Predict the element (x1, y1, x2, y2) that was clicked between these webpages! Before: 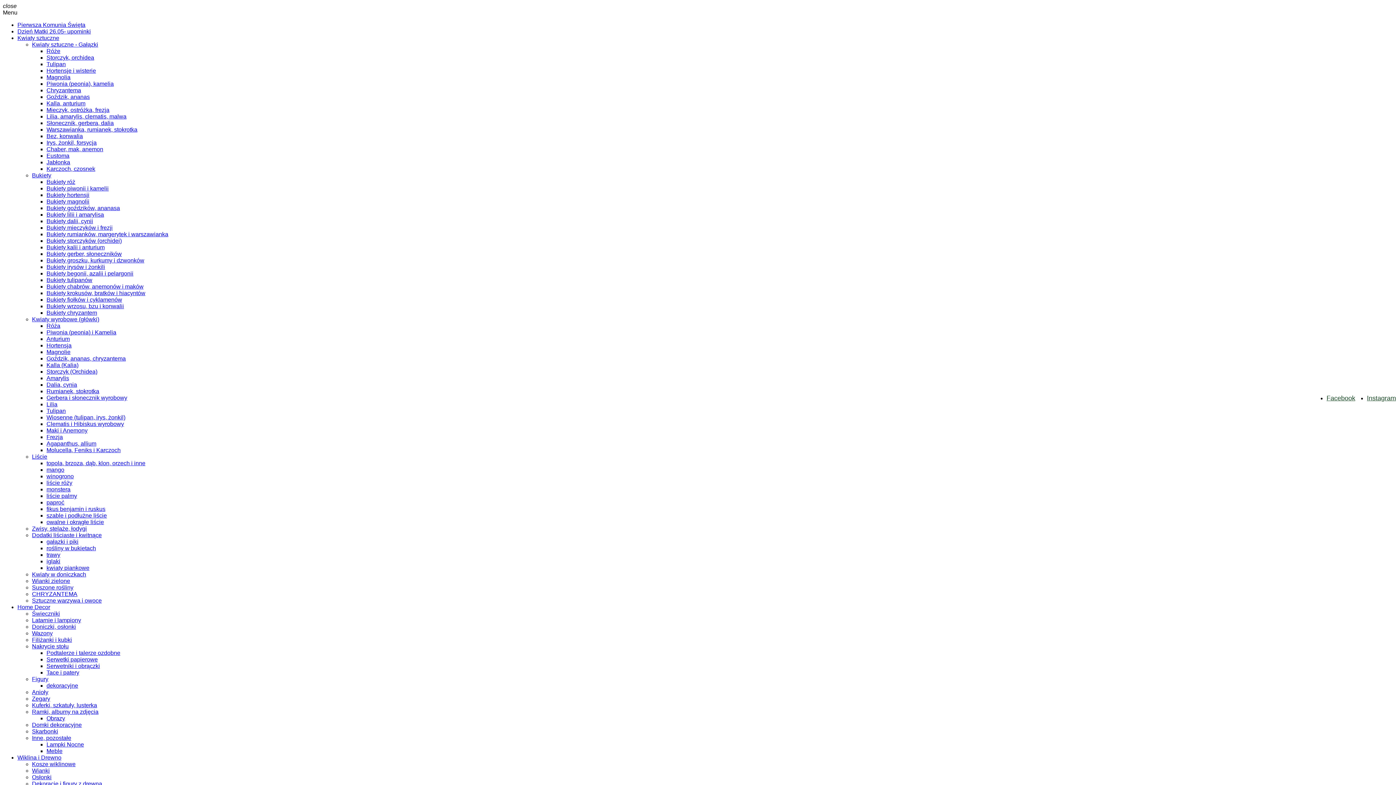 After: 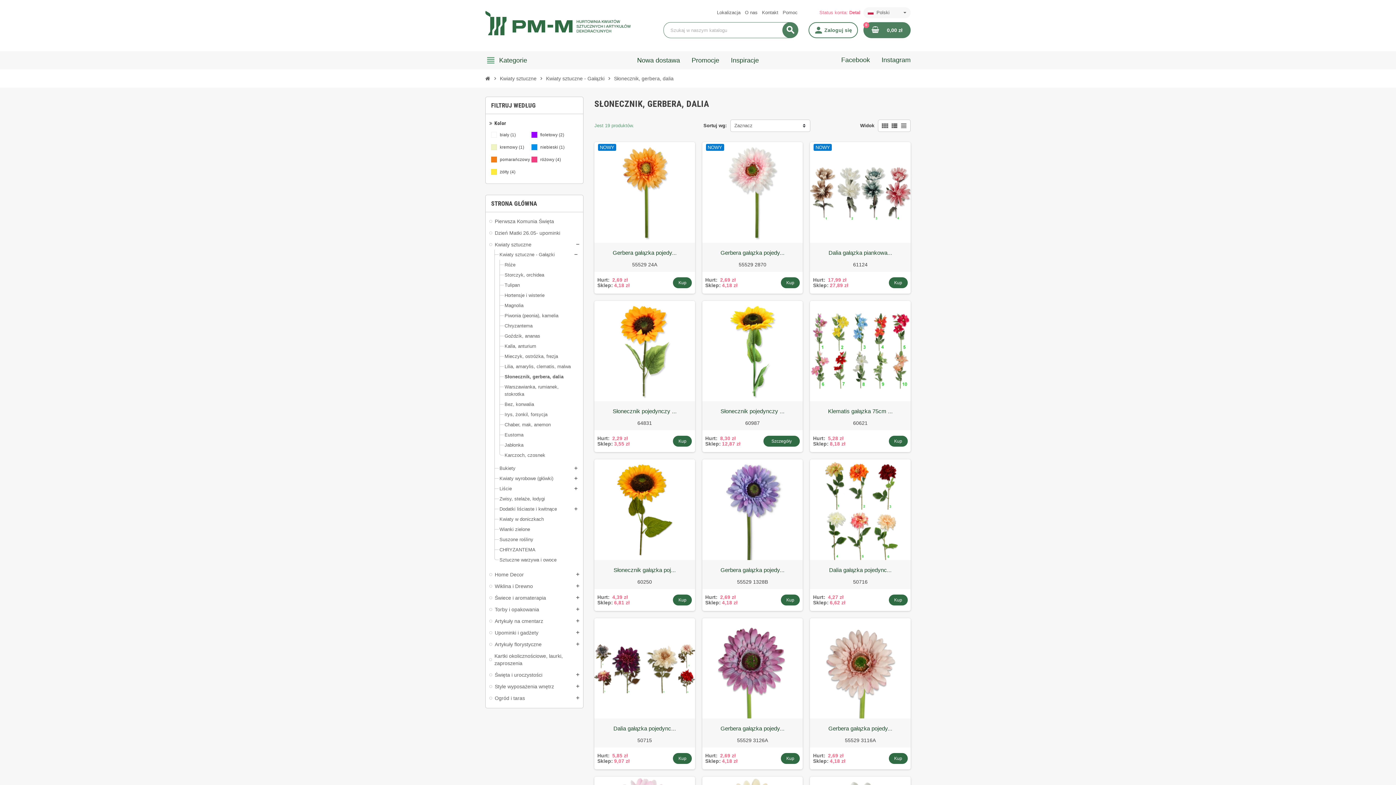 Action: bbox: (46, 120, 113, 126) label: Słonecznik, gerbera, dalia